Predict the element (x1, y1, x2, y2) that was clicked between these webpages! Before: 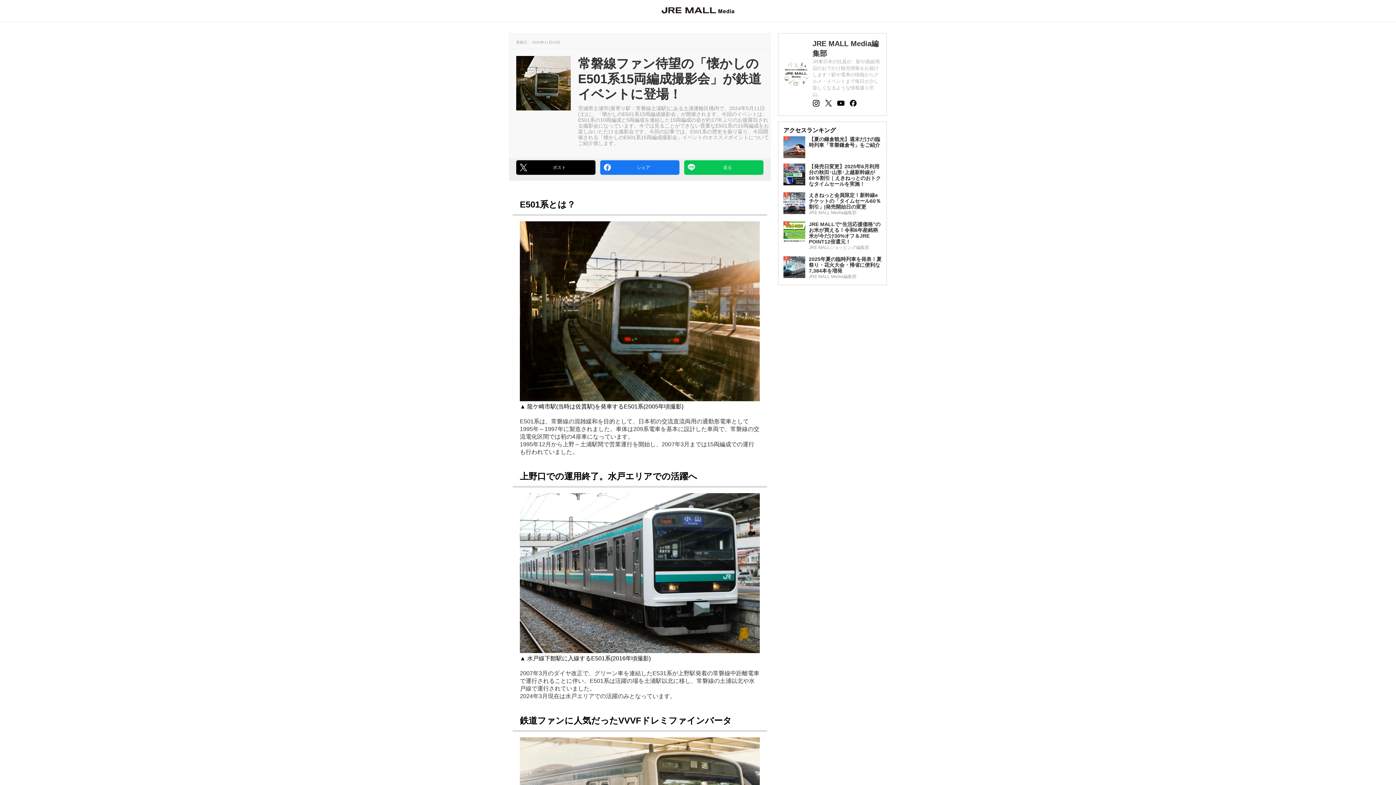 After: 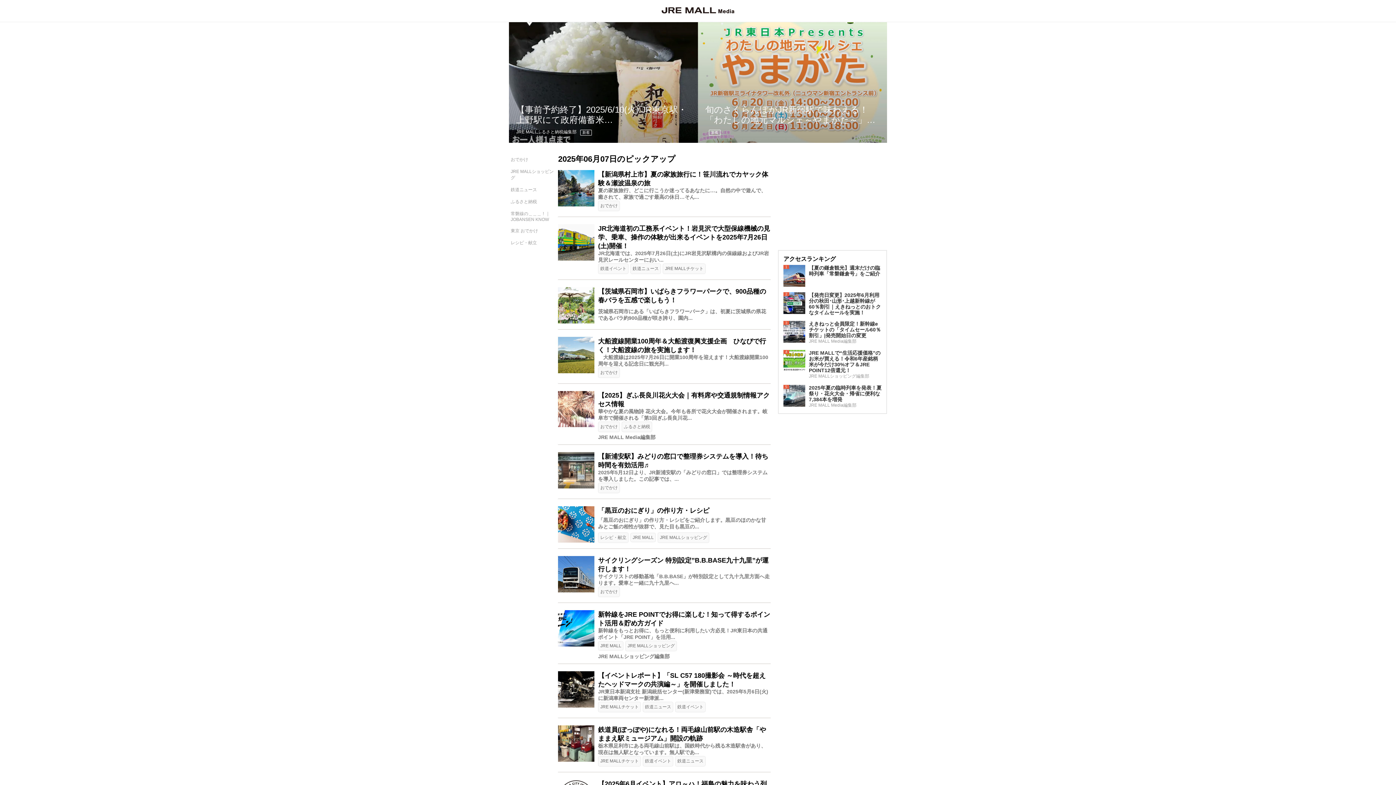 Action: bbox: (661, 8, 734, 14)